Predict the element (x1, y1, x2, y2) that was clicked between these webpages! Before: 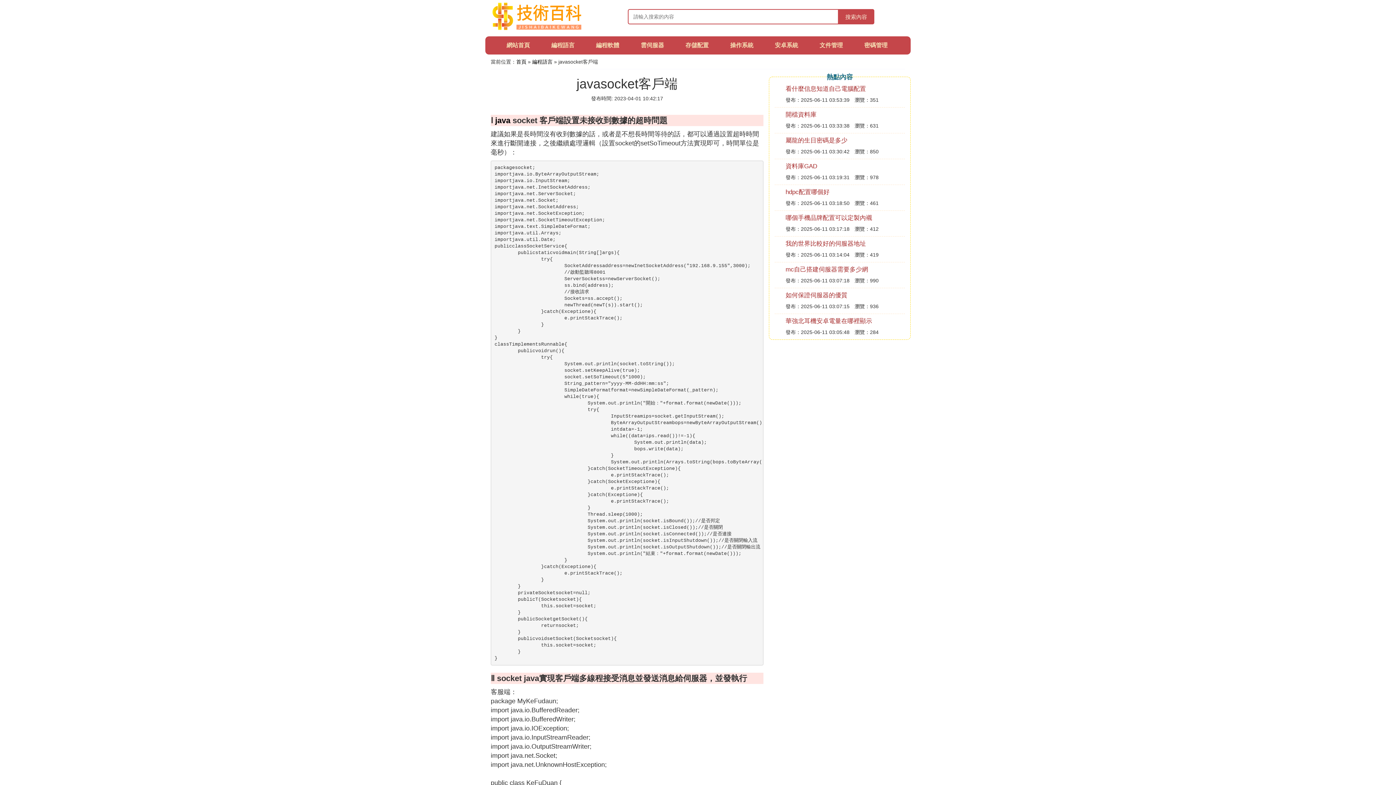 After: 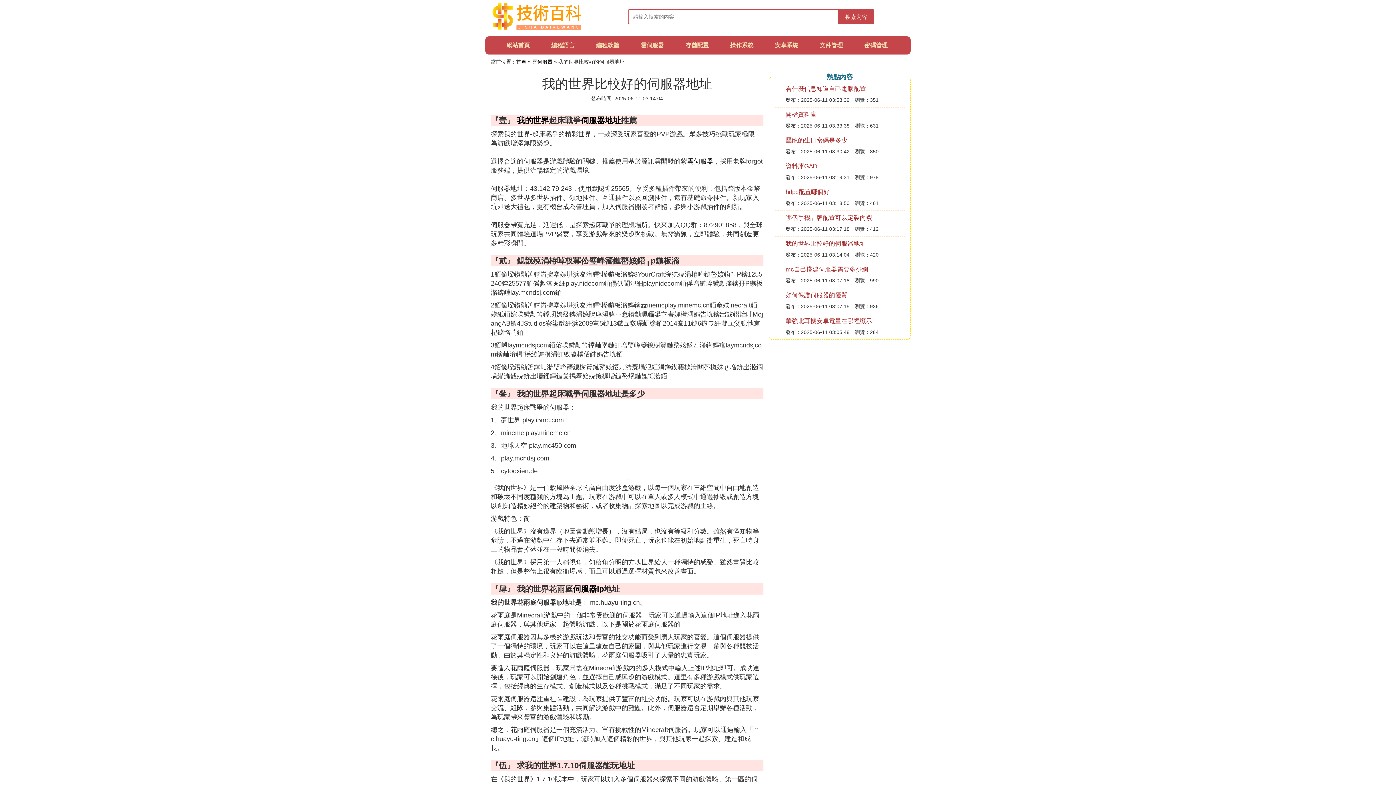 Action: label: 我的世界比較好的伺服器地址 bbox: (785, 240, 866, 247)